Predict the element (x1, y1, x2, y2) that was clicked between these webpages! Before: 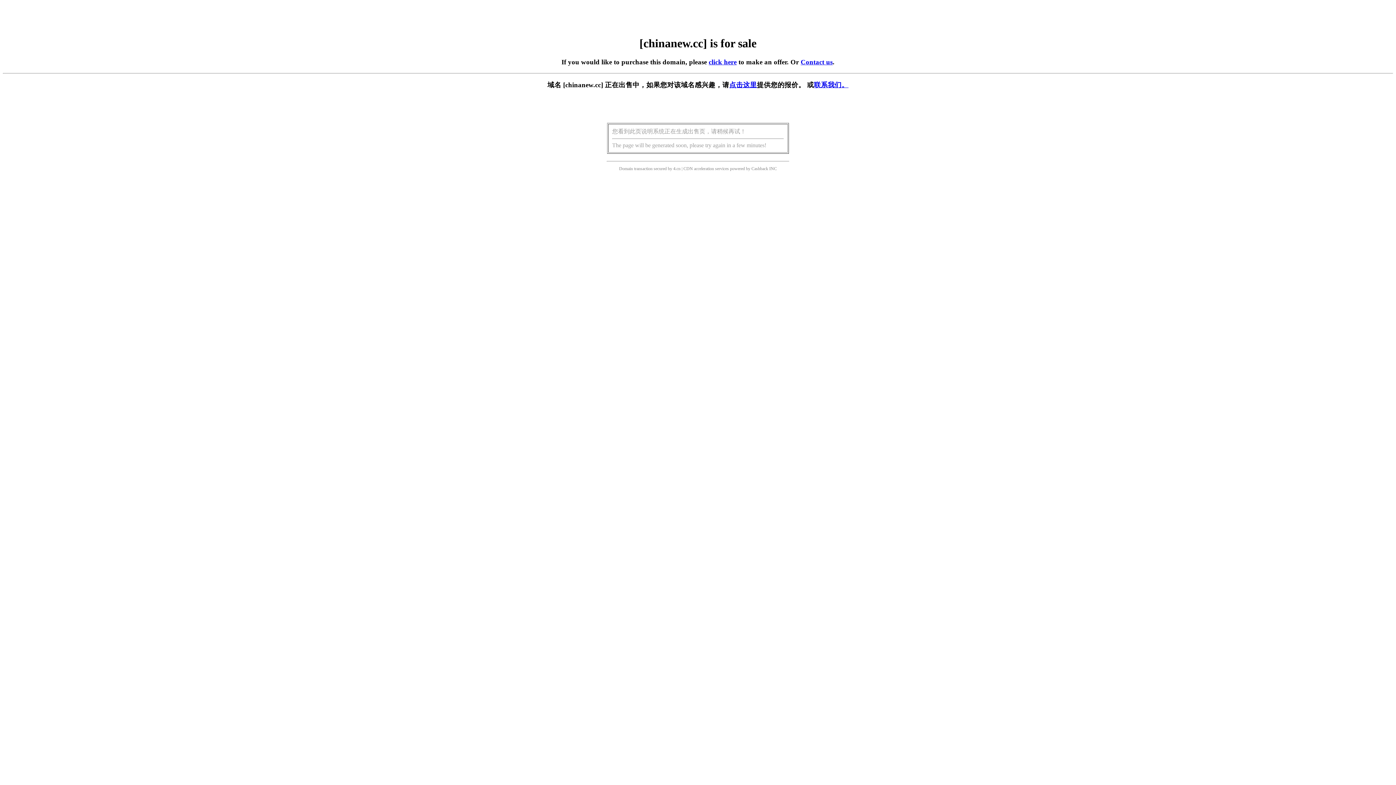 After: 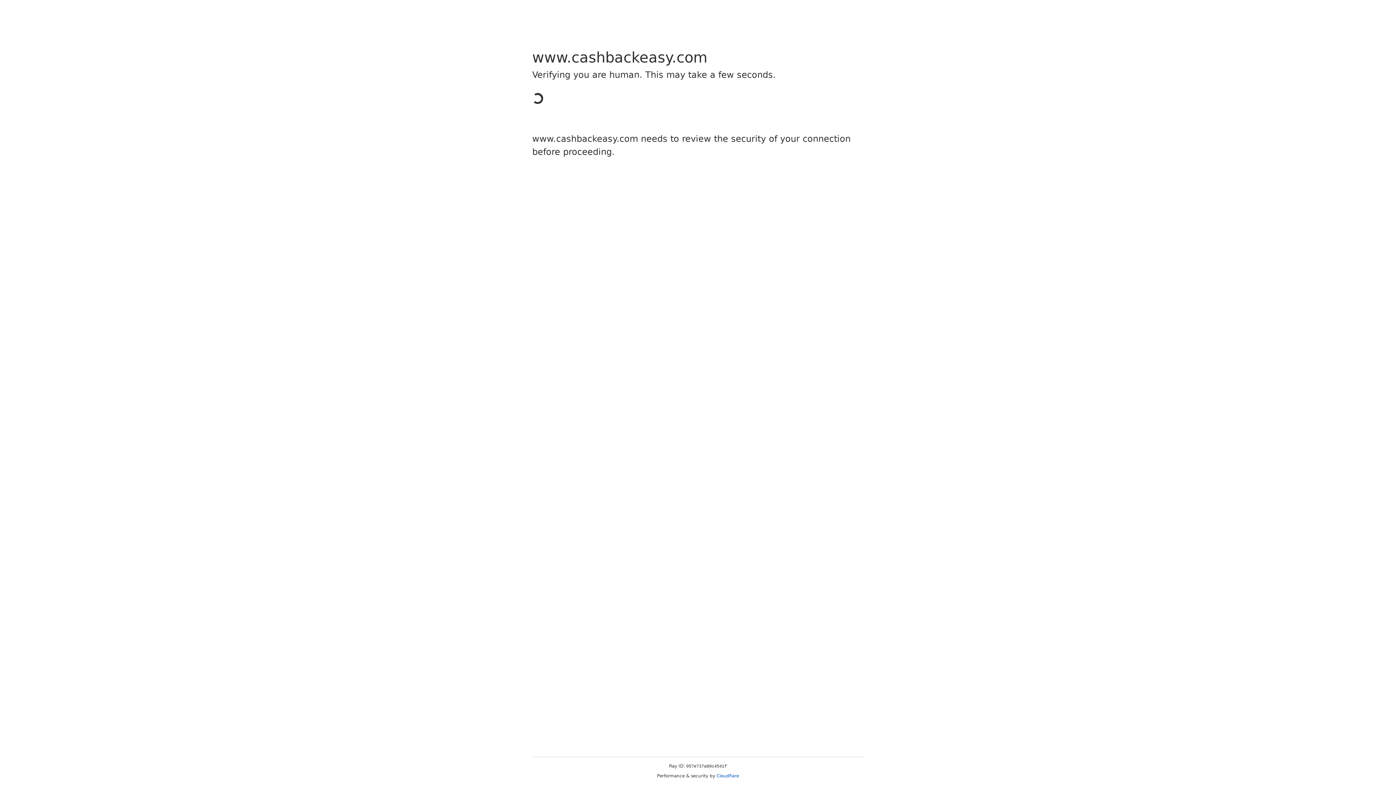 Action: label: Cashback bbox: (751, 166, 768, 171)